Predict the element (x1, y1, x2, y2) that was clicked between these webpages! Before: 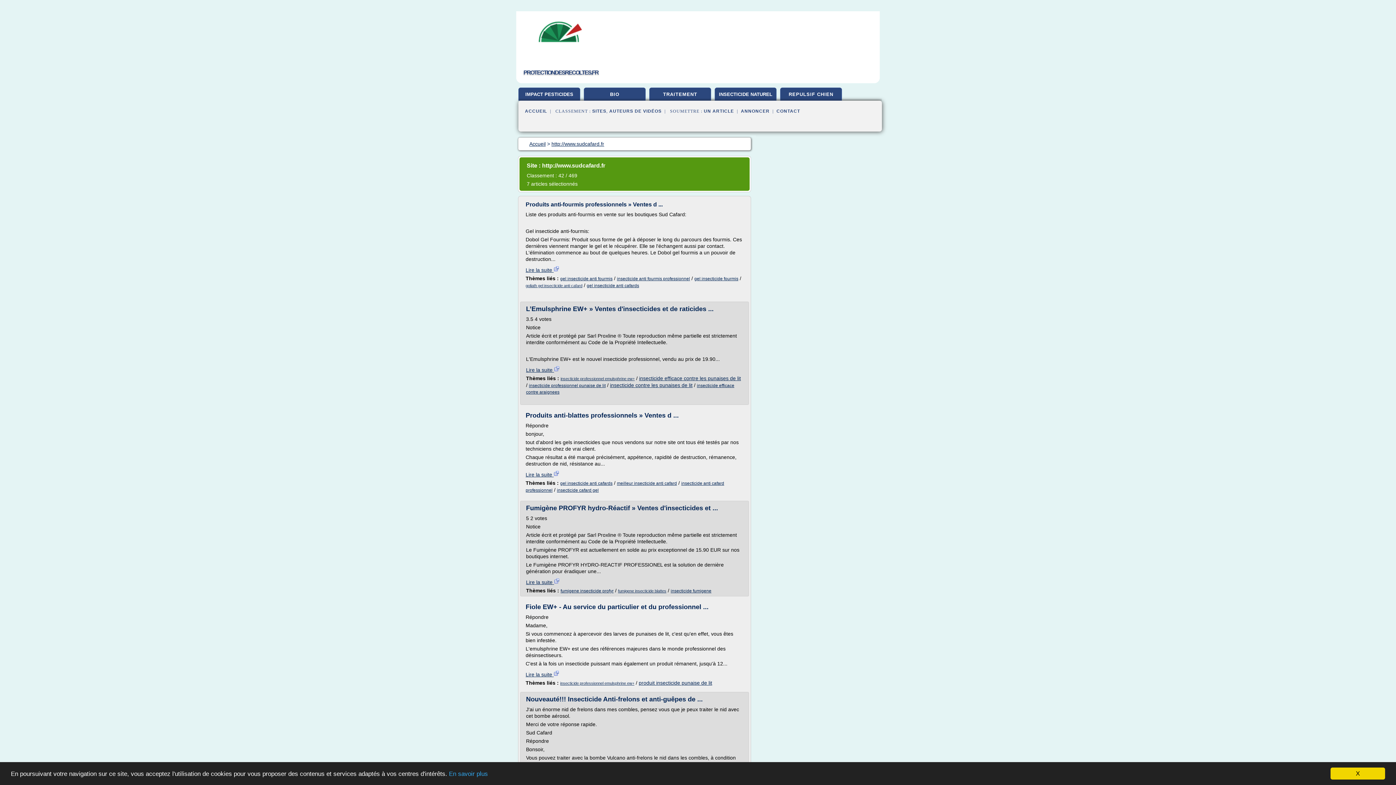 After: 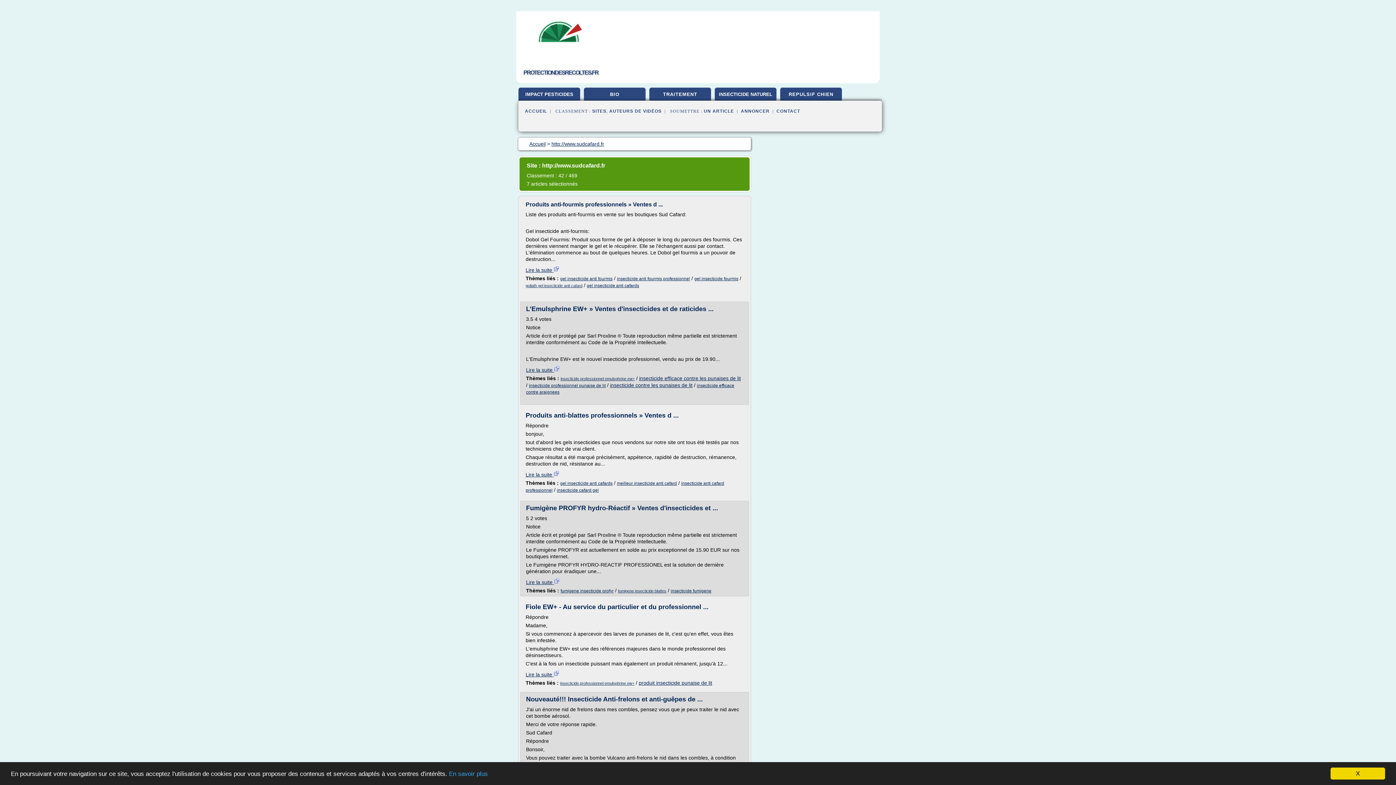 Action: label: Lire la suite  bbox: (525, 672, 559, 677)